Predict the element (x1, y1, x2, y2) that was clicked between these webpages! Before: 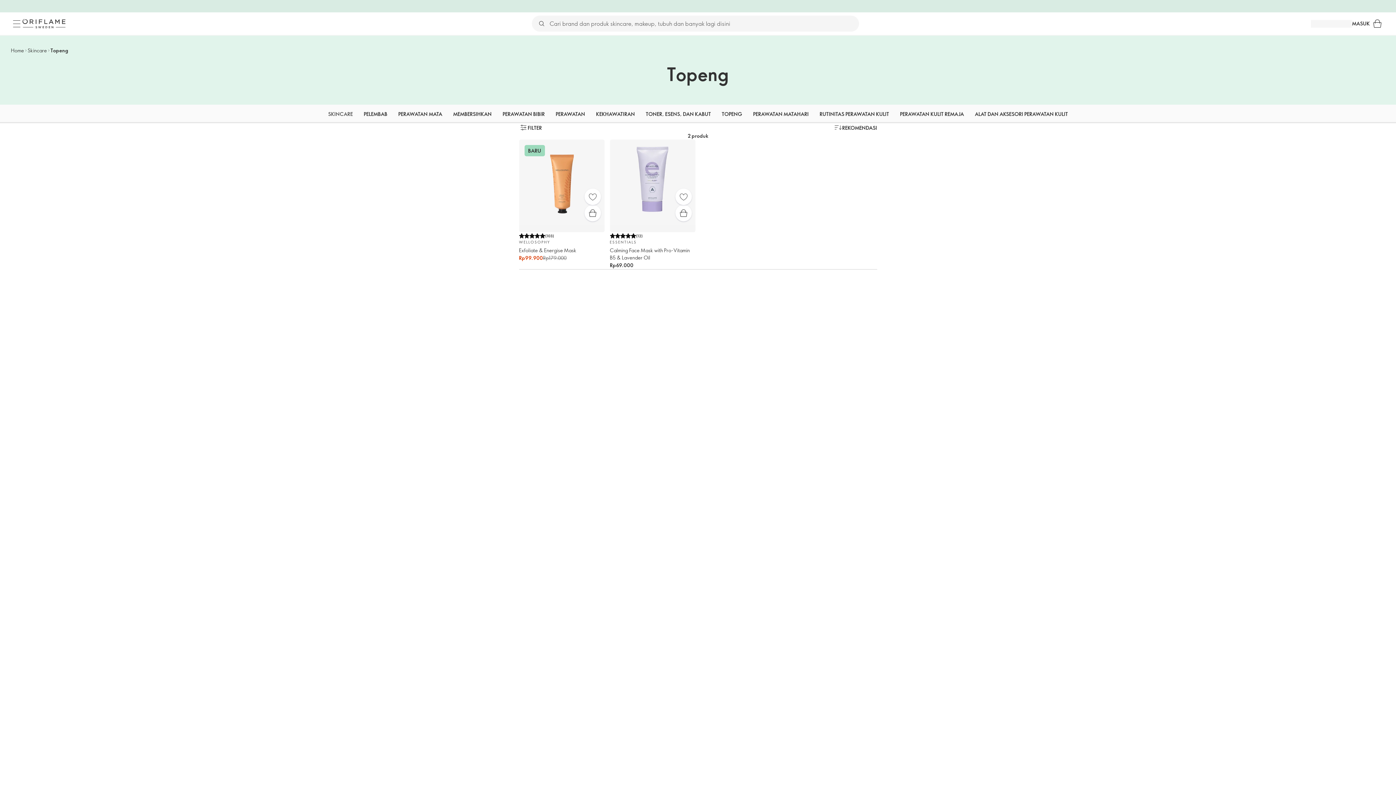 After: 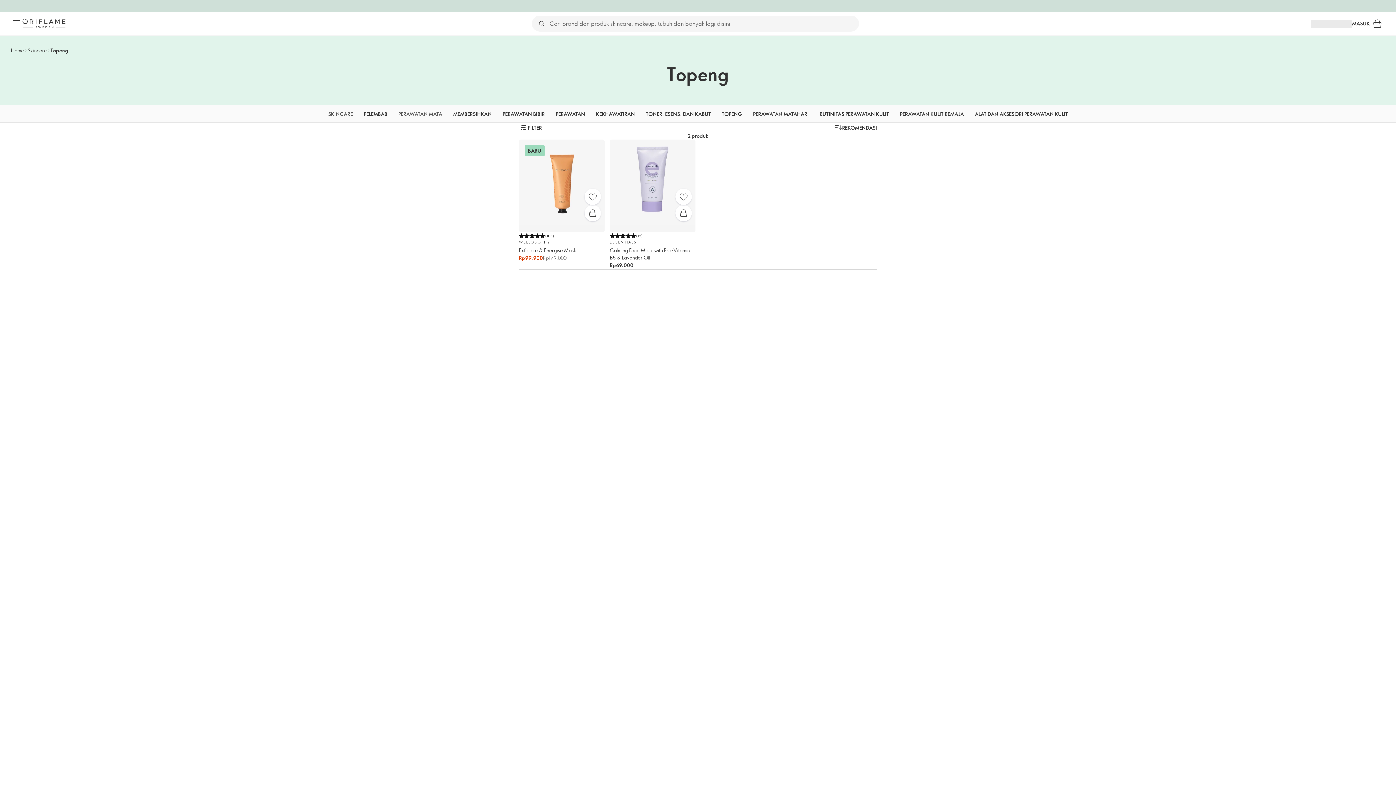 Action: label: PERAWATAN MATA bbox: (398, 104, 442, 123)